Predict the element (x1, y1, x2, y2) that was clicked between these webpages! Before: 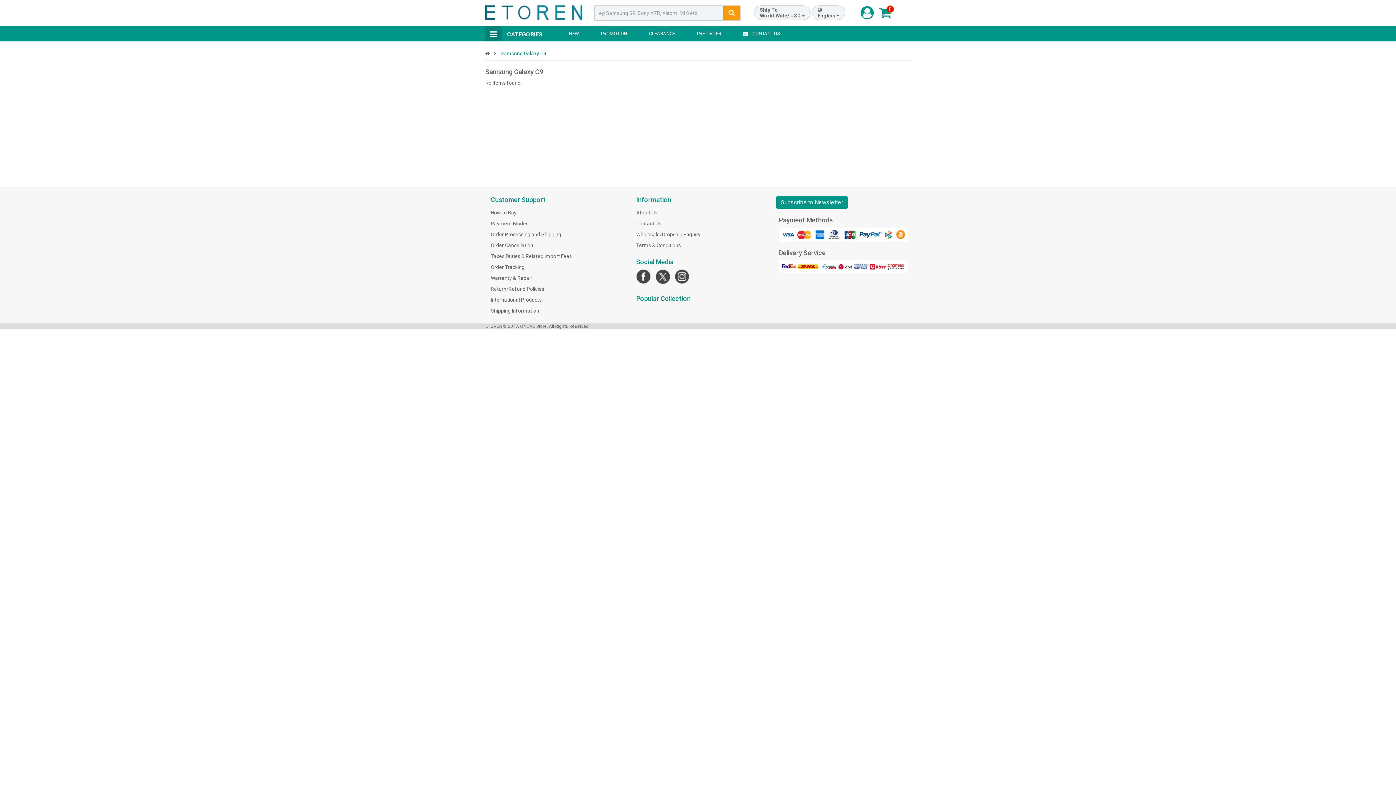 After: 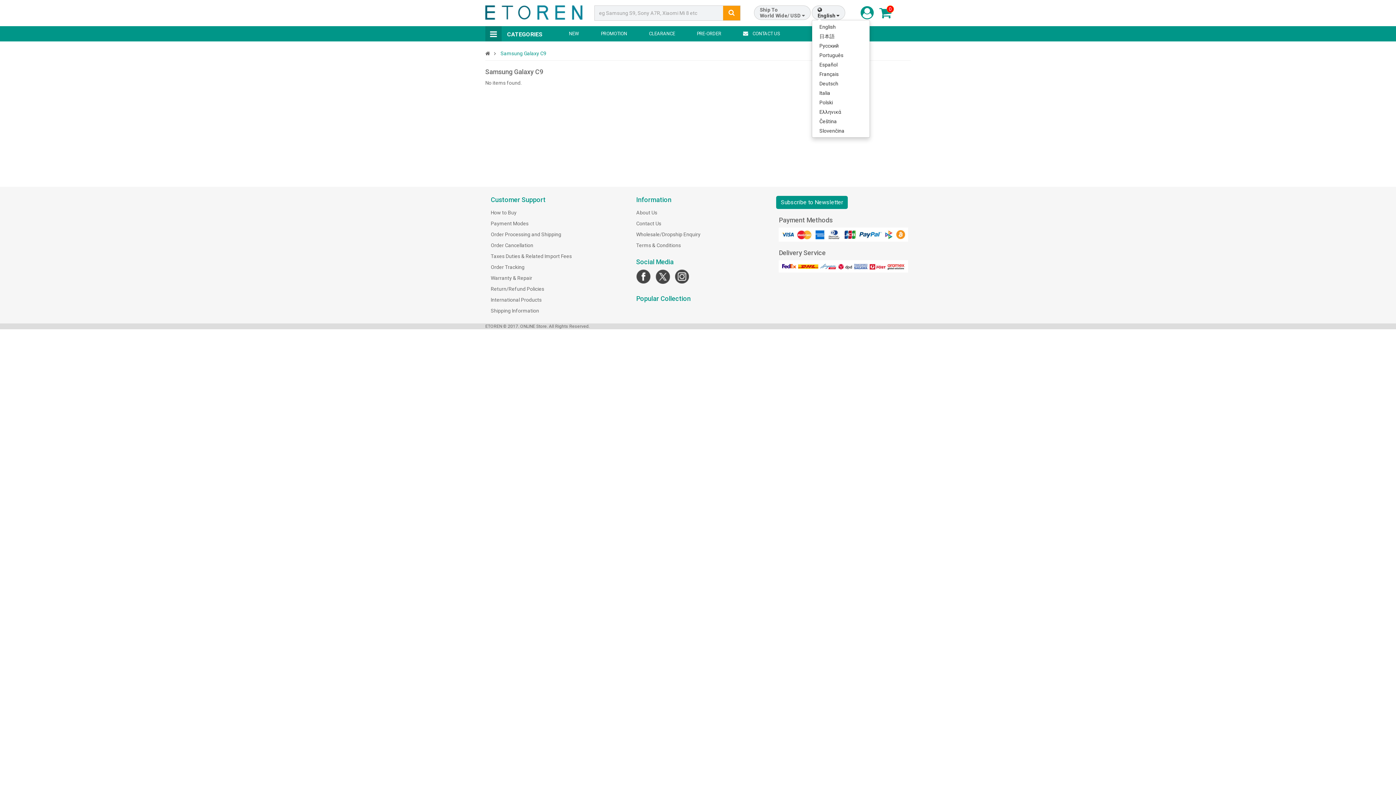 Action: bbox: (812, 5, 845, 20) label: 
English 